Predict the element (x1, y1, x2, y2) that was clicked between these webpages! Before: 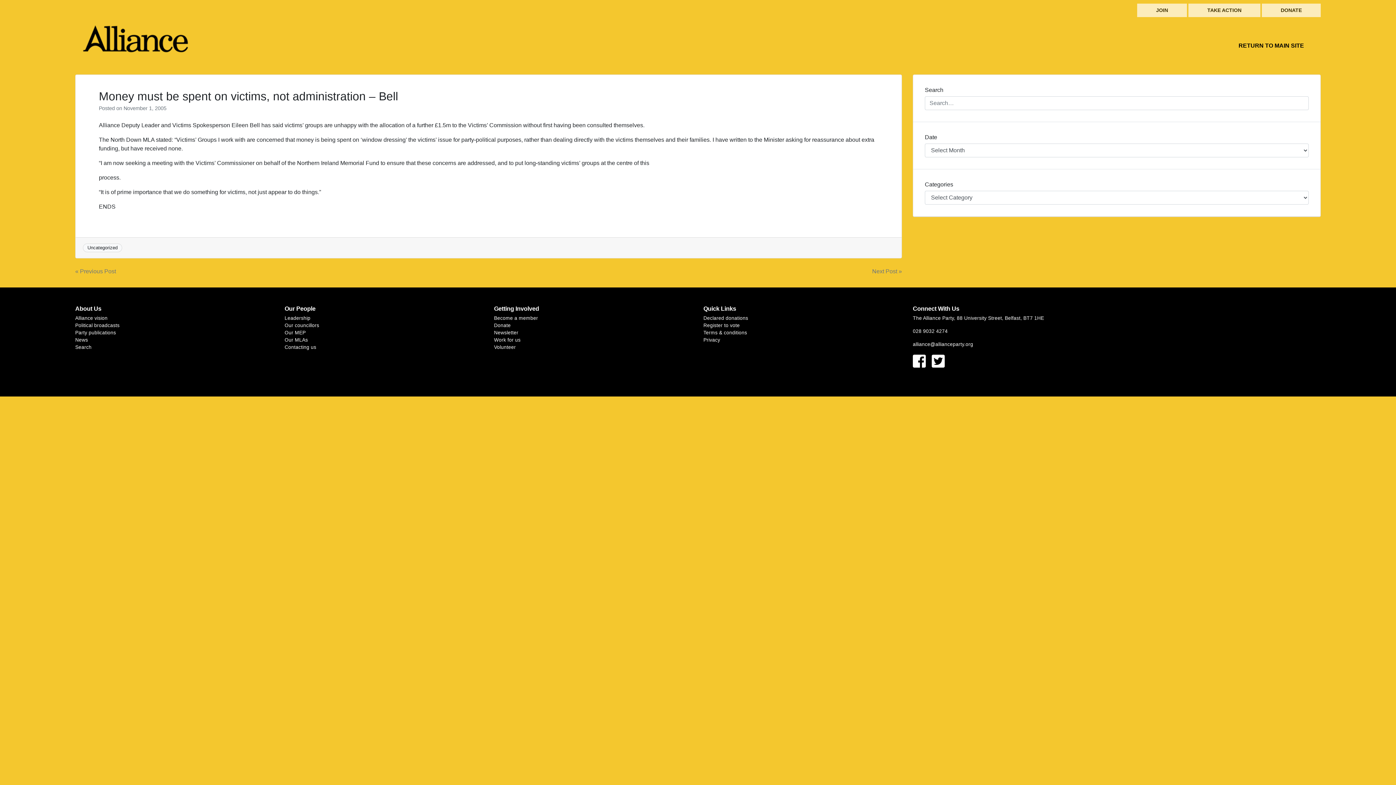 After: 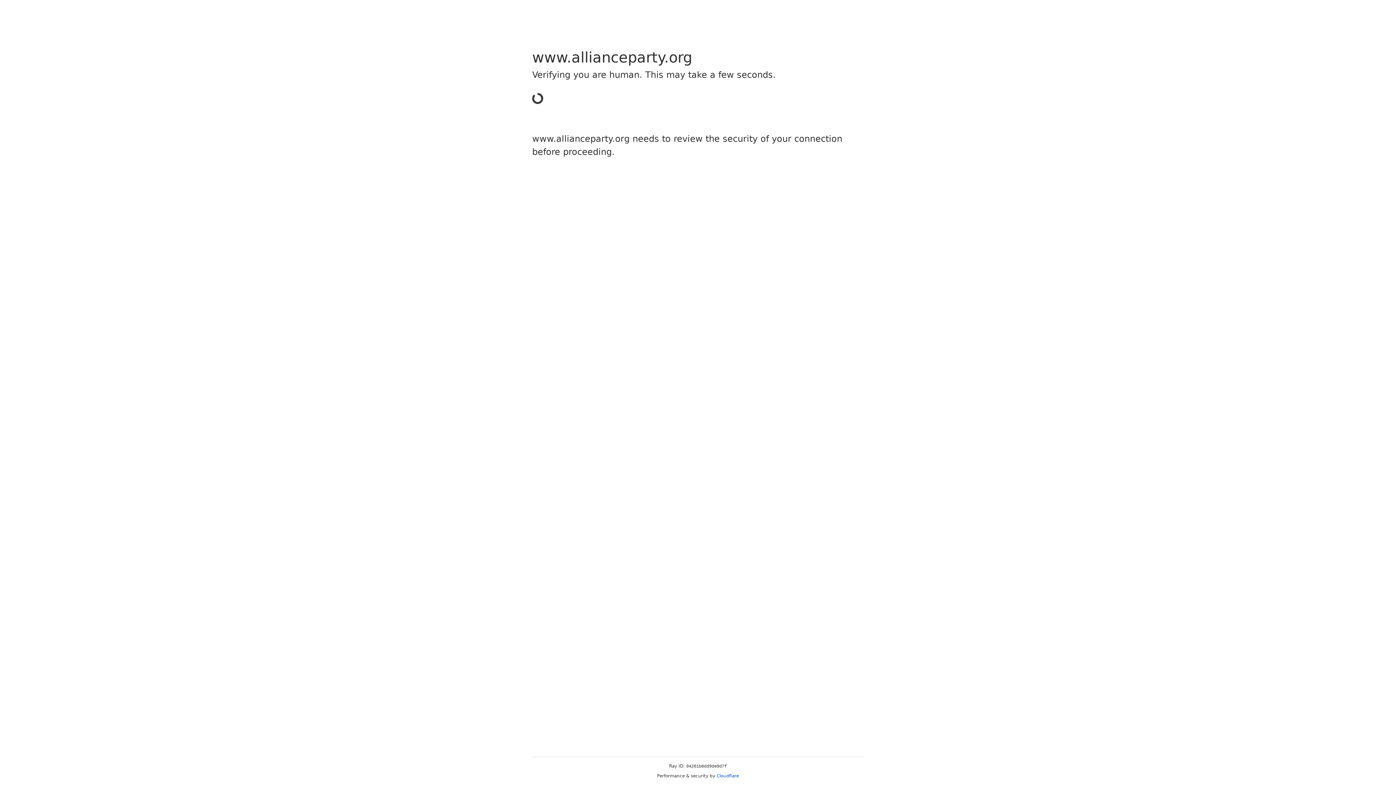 Action: bbox: (494, 330, 518, 335) label: Newsletter